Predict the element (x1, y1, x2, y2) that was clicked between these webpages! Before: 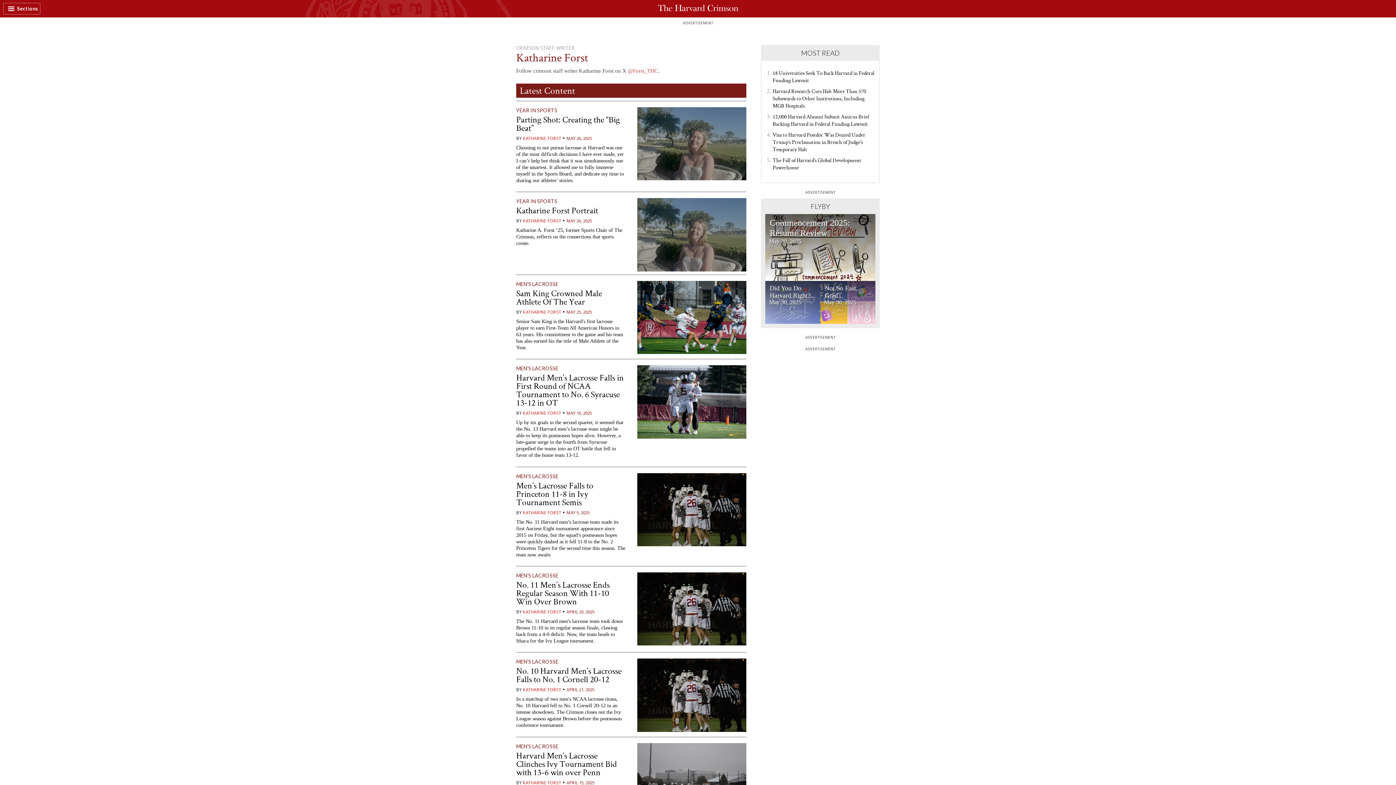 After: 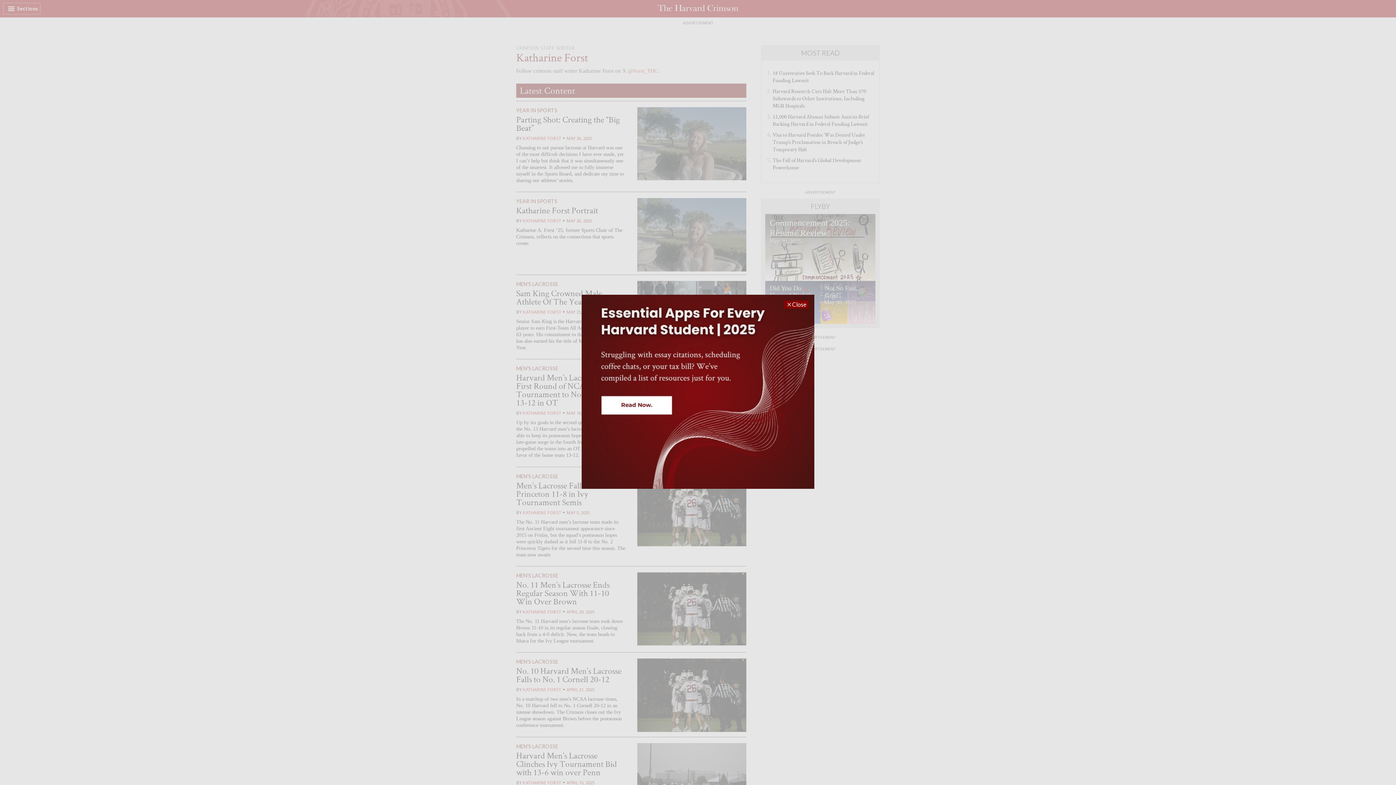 Action: label: KATHARINE FORST bbox: (522, 218, 561, 223)